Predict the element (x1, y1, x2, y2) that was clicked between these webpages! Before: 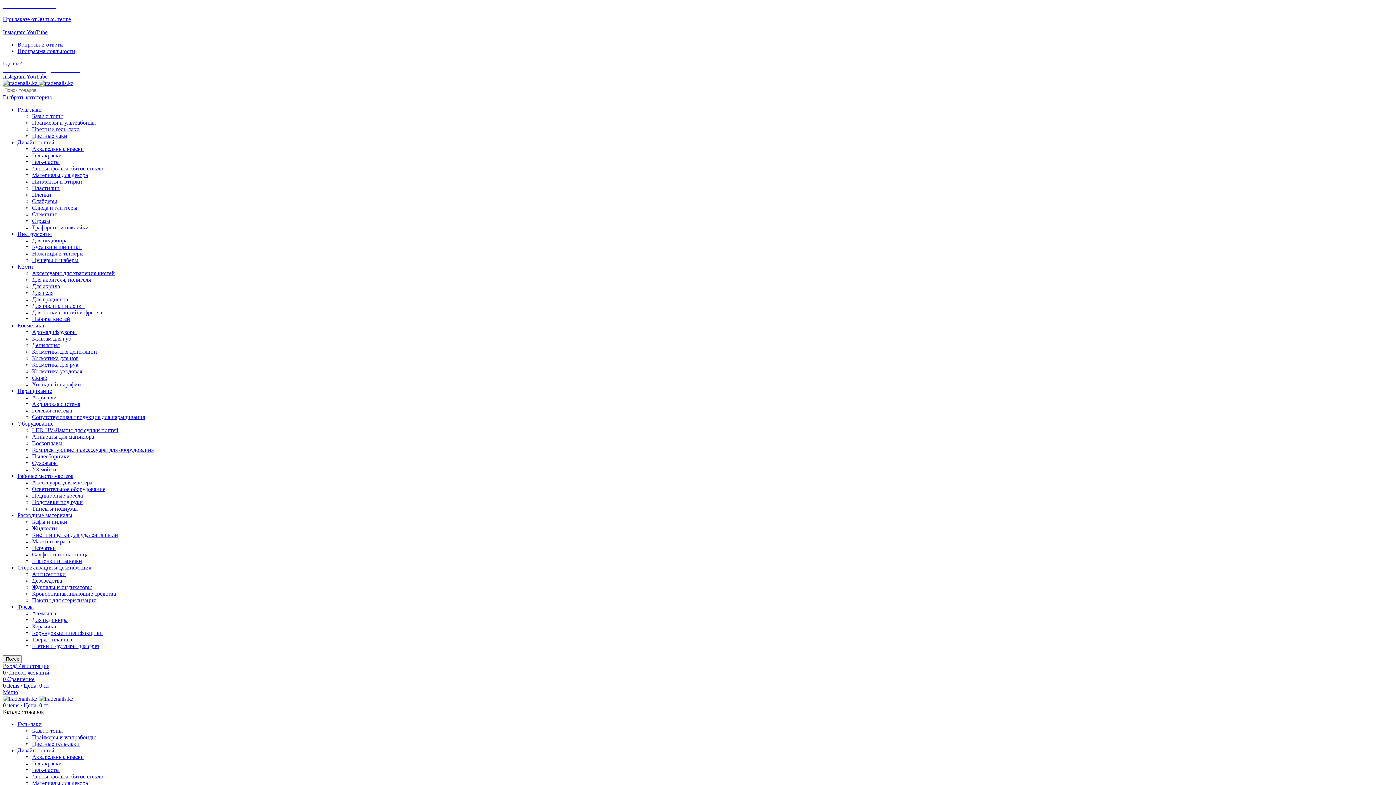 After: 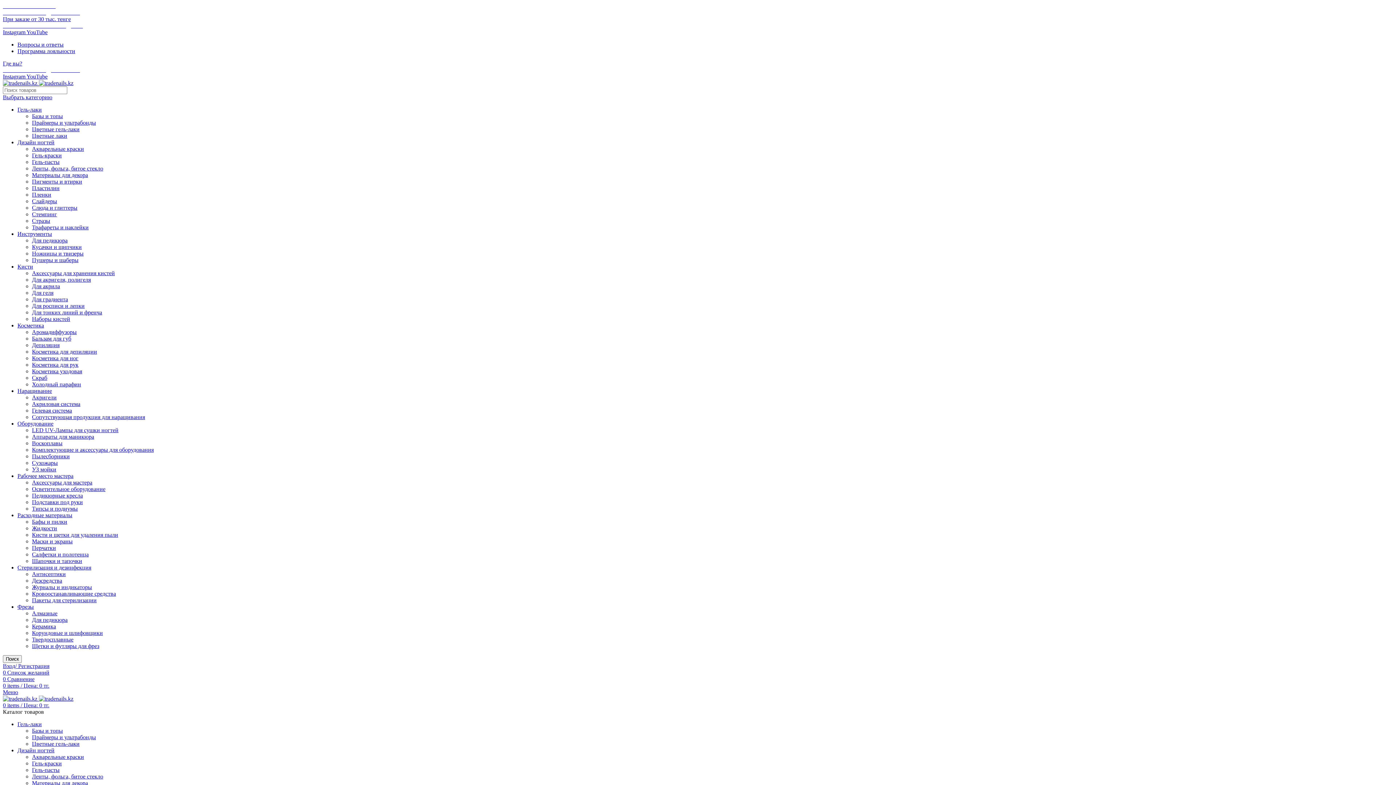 Action: label: Для тонких линий и френча bbox: (32, 309, 102, 315)